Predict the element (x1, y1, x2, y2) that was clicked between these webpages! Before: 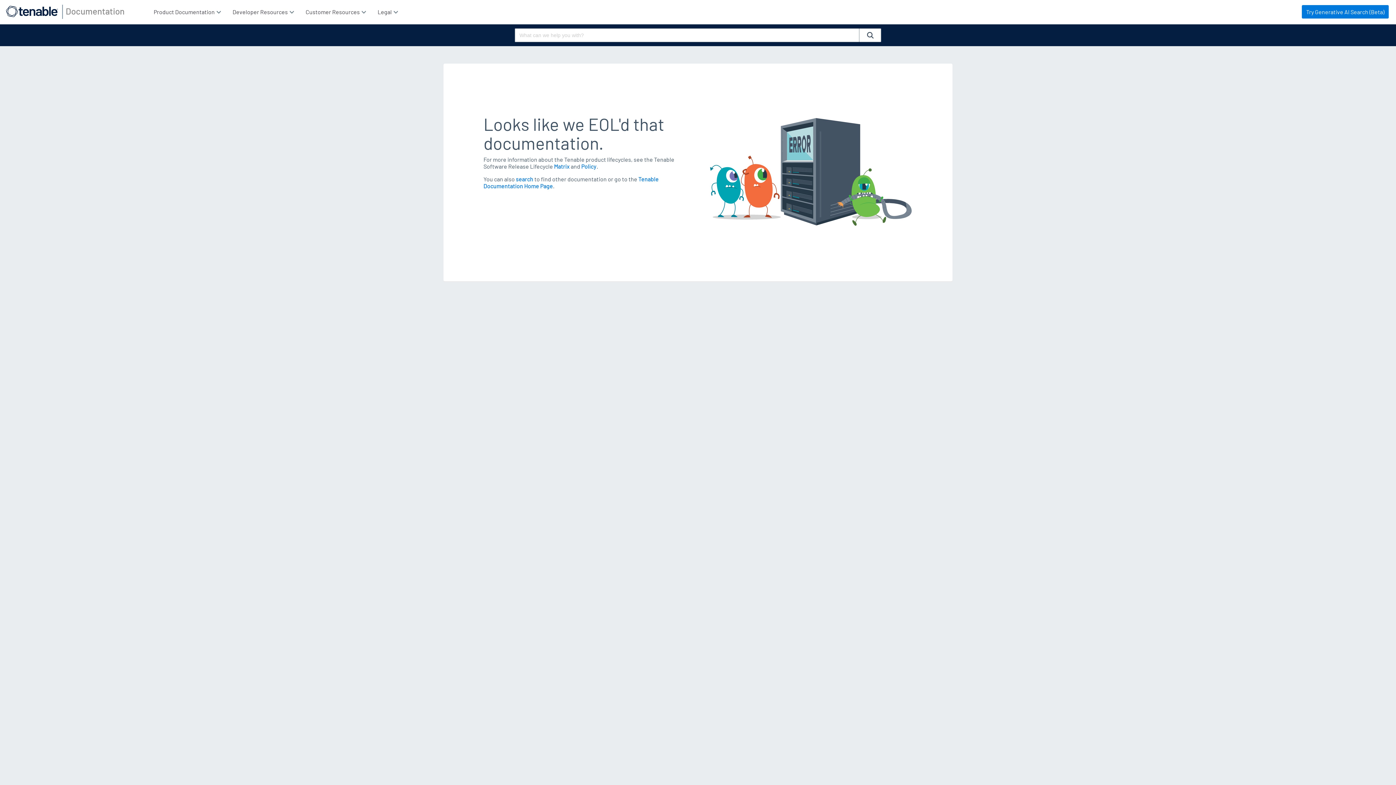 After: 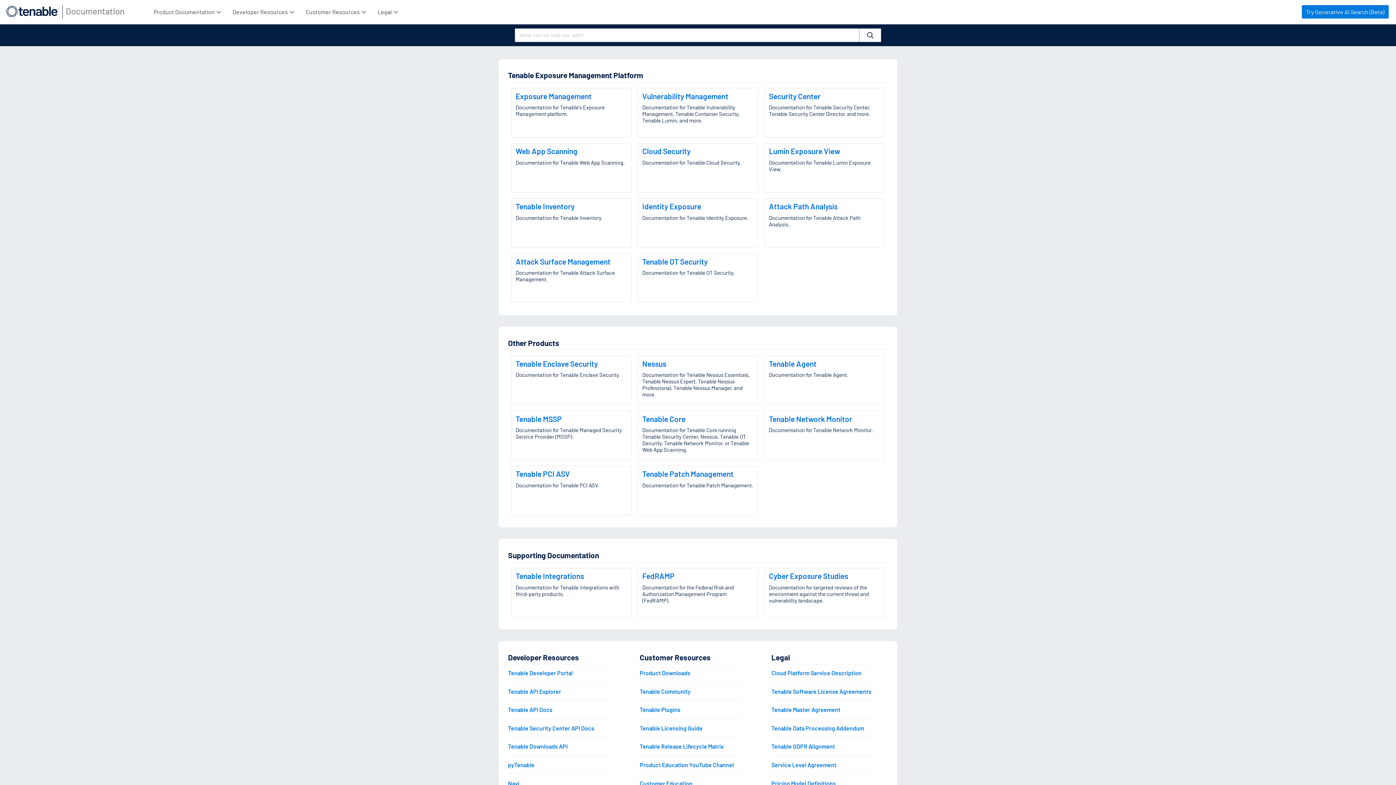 Action: bbox: (4, 4, 59, 17) label: Tenable